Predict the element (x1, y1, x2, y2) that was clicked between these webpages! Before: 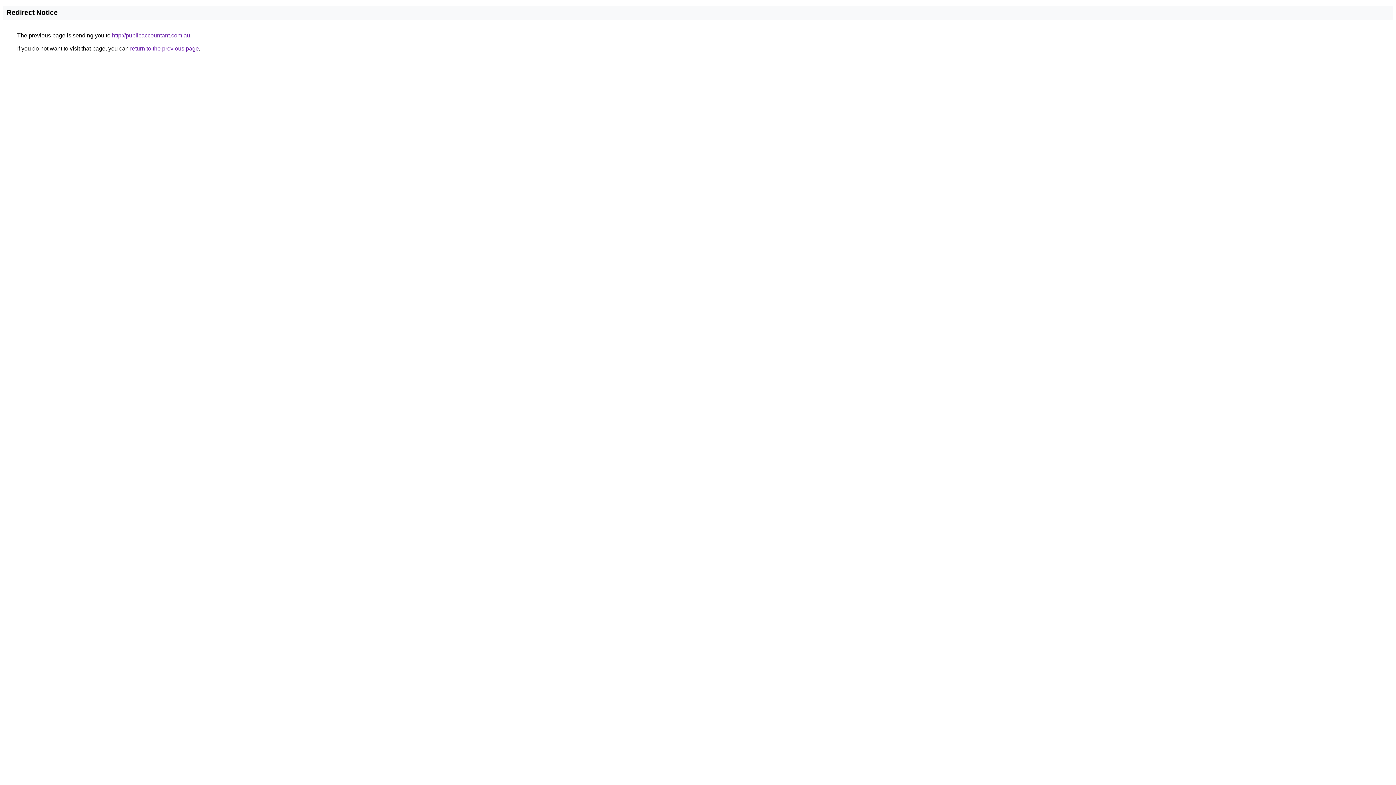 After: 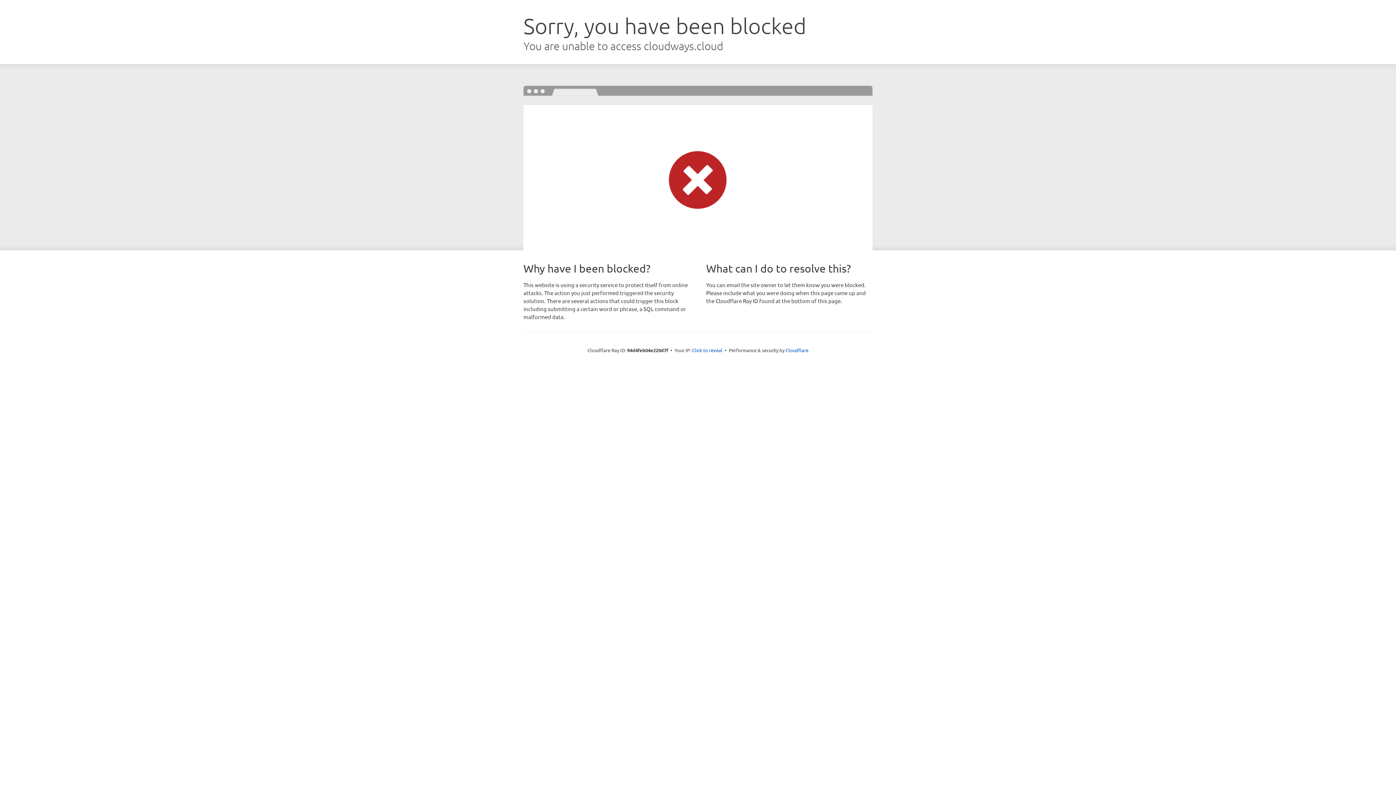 Action: label: http://publicaccountant.com.au bbox: (112, 32, 190, 38)